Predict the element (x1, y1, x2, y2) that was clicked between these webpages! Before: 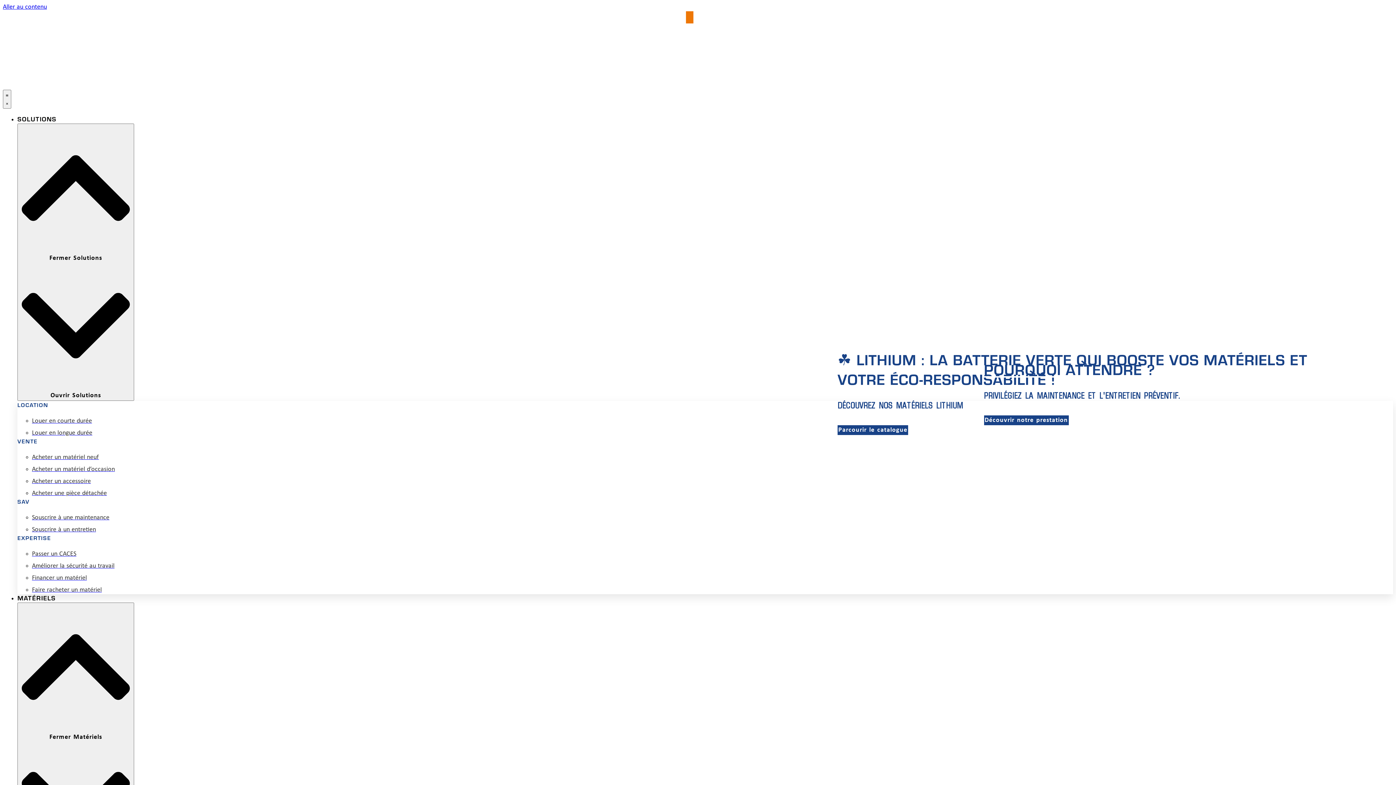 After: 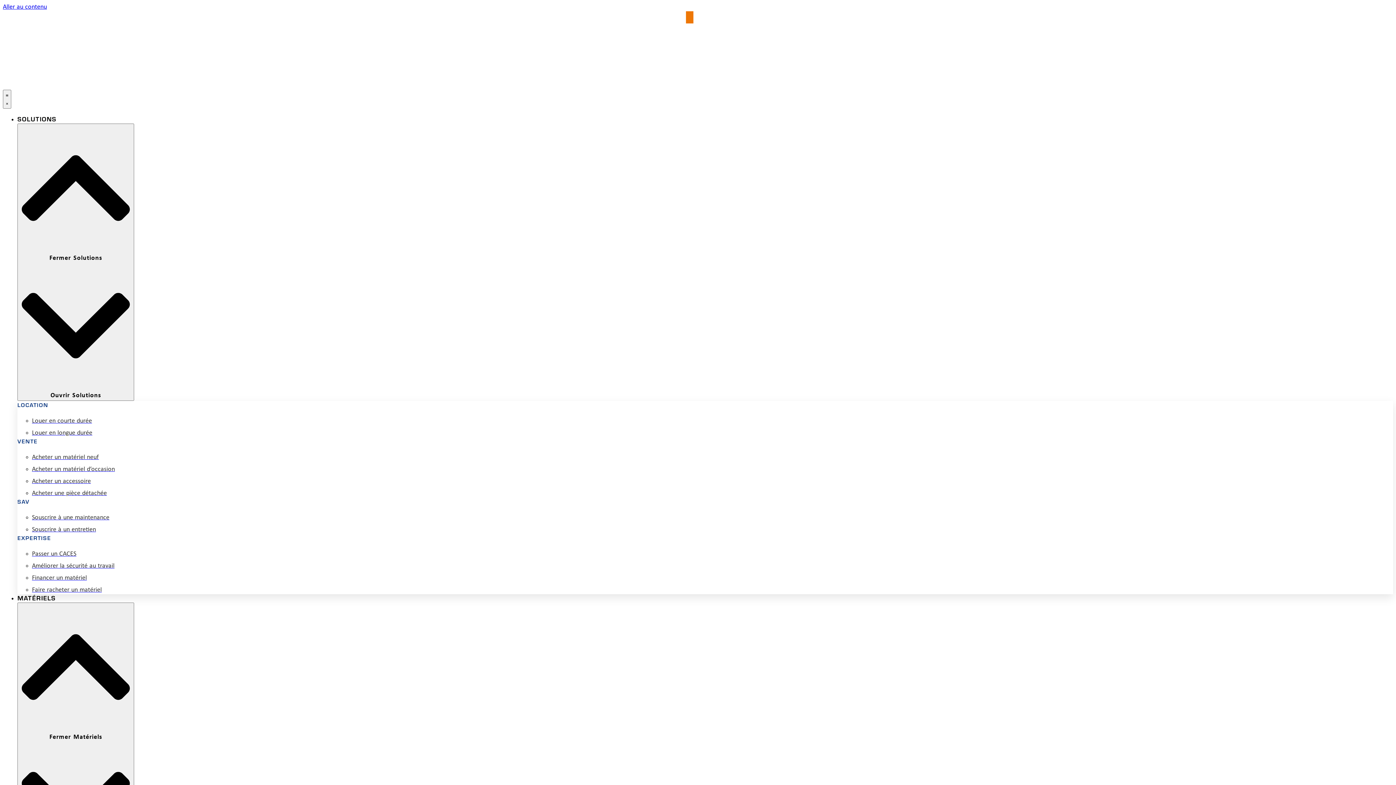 Action: label: POURQUOI ATTENDRE ?
PRIVILÉGIEZ LA MAINTENANCE ET L'ENTRETIEN PRÉVENTIF.
Découvrir notre prestation bbox: (0, 0, 1396, 785)